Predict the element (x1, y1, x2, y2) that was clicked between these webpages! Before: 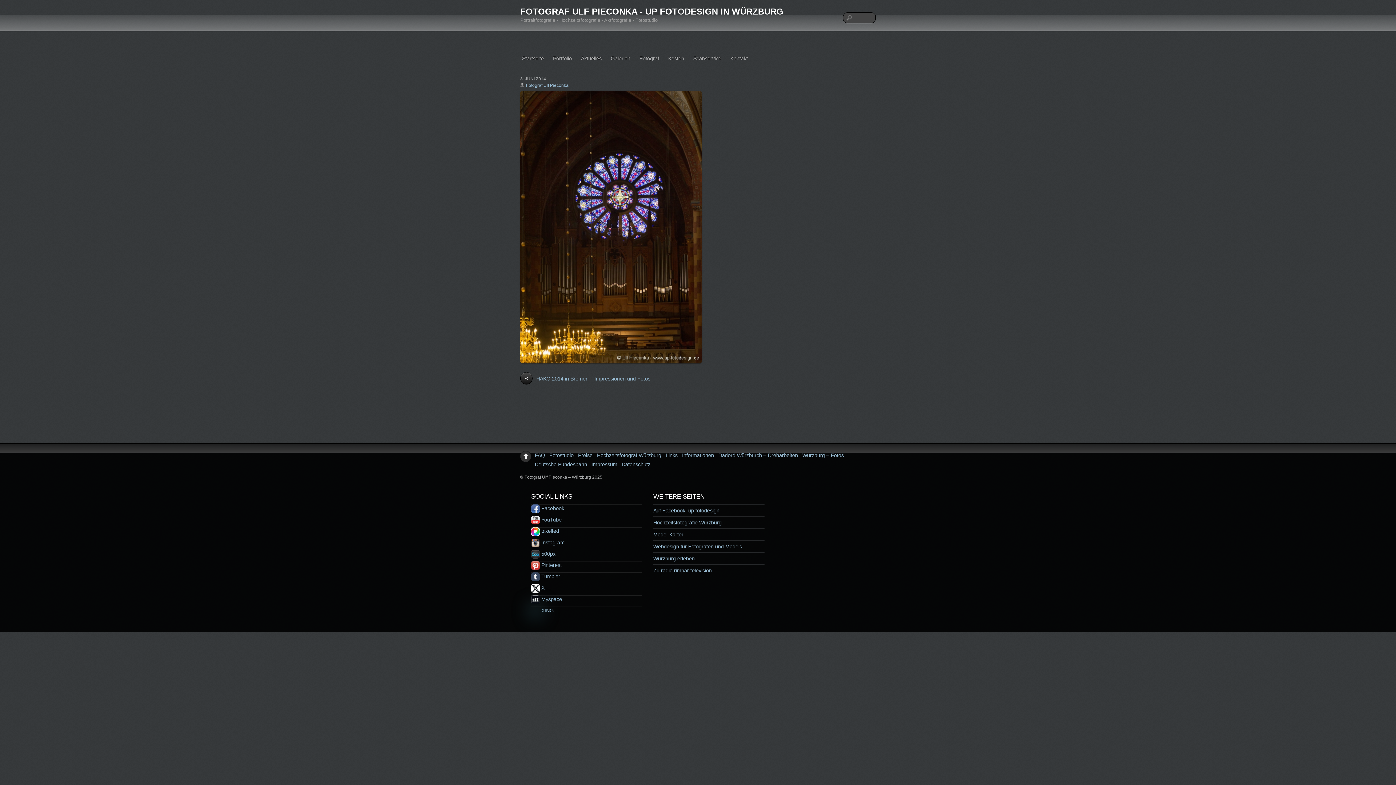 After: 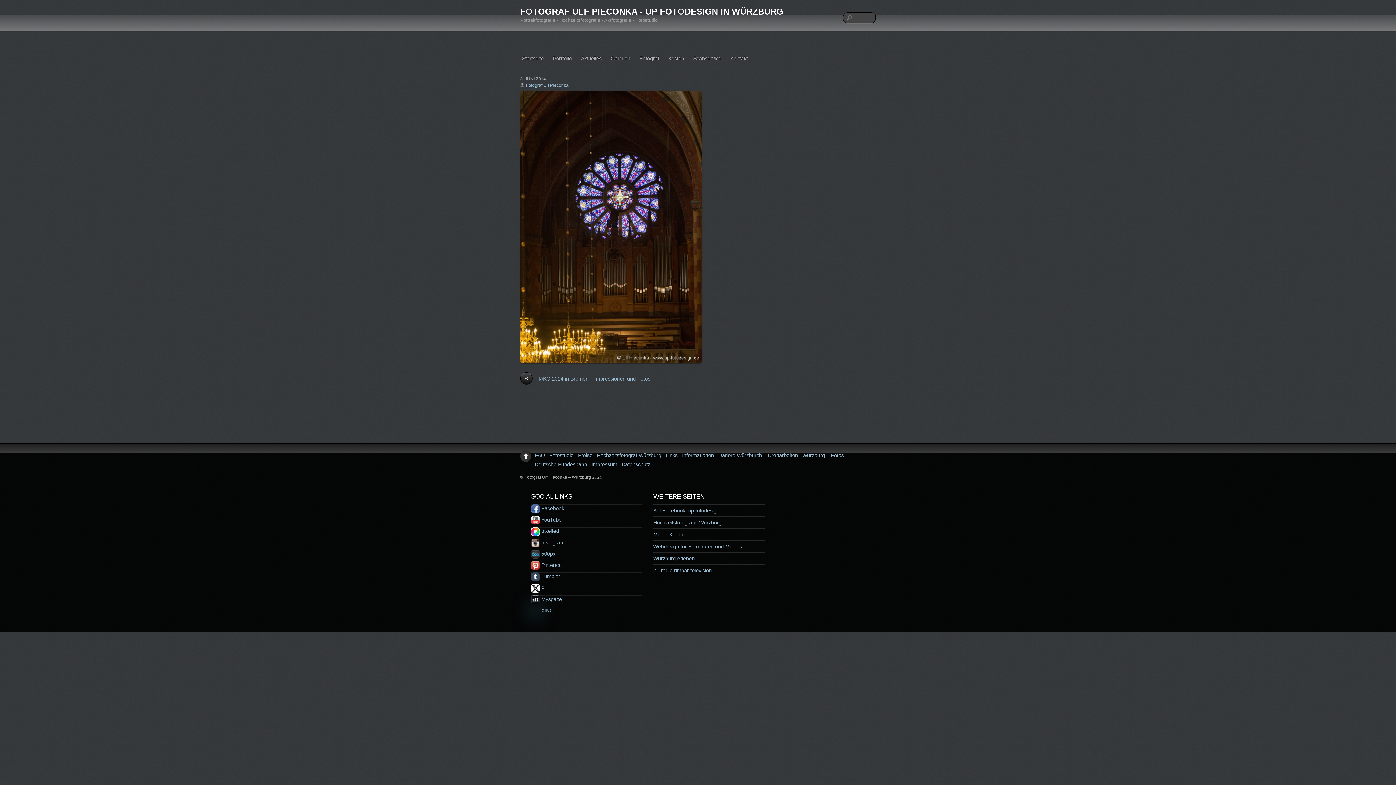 Action: bbox: (653, 520, 721, 525) label: Hochzeitsfotografie Würzburg